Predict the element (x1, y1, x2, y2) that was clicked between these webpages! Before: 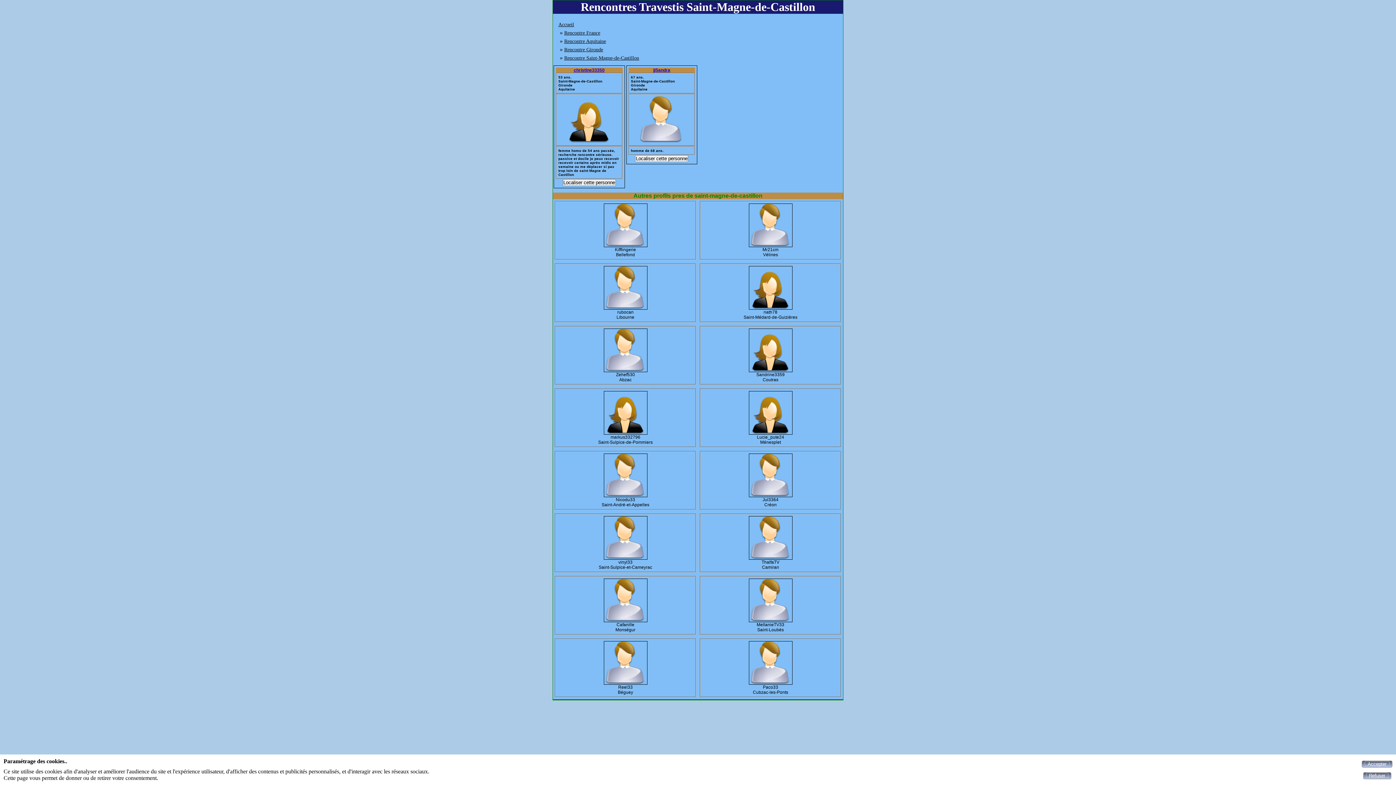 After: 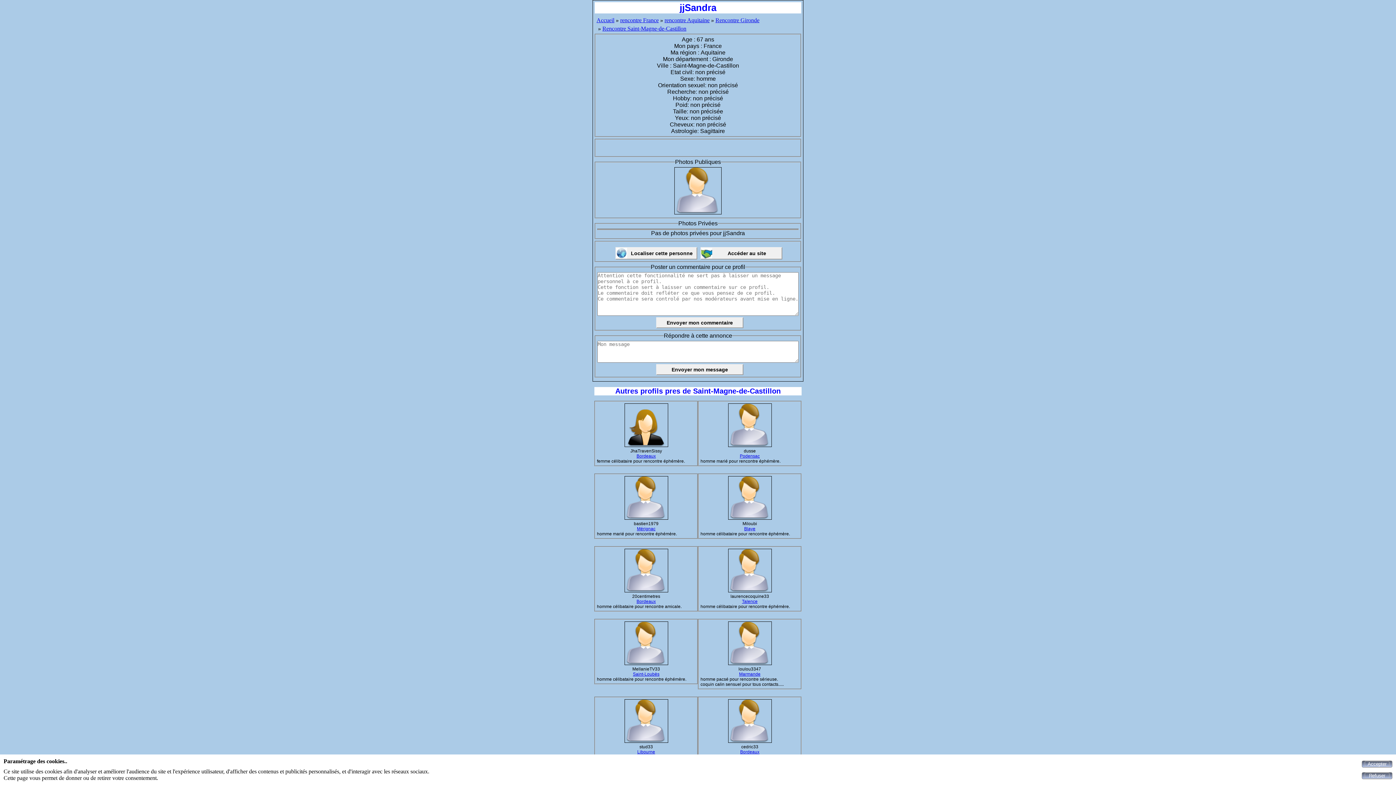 Action: bbox: (638, 139, 685, 143)